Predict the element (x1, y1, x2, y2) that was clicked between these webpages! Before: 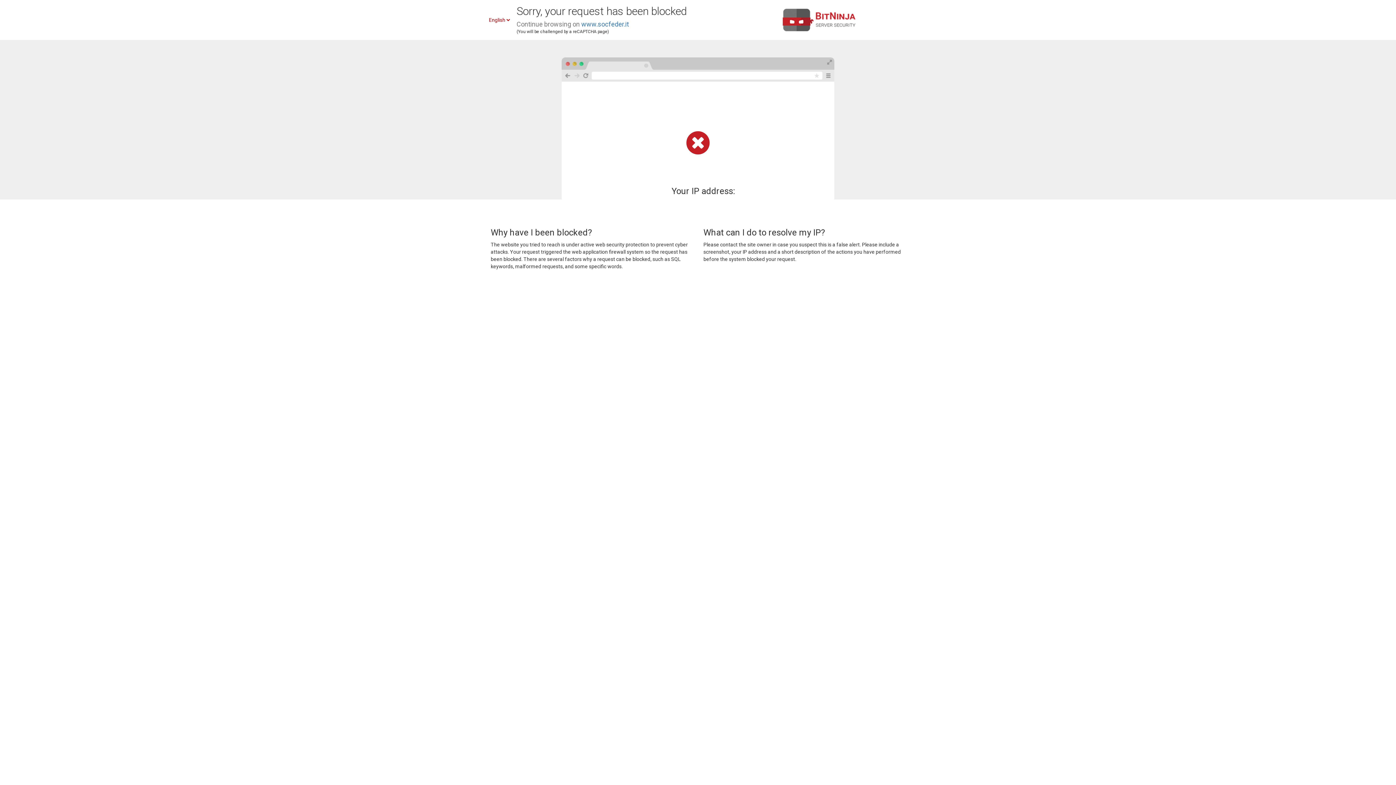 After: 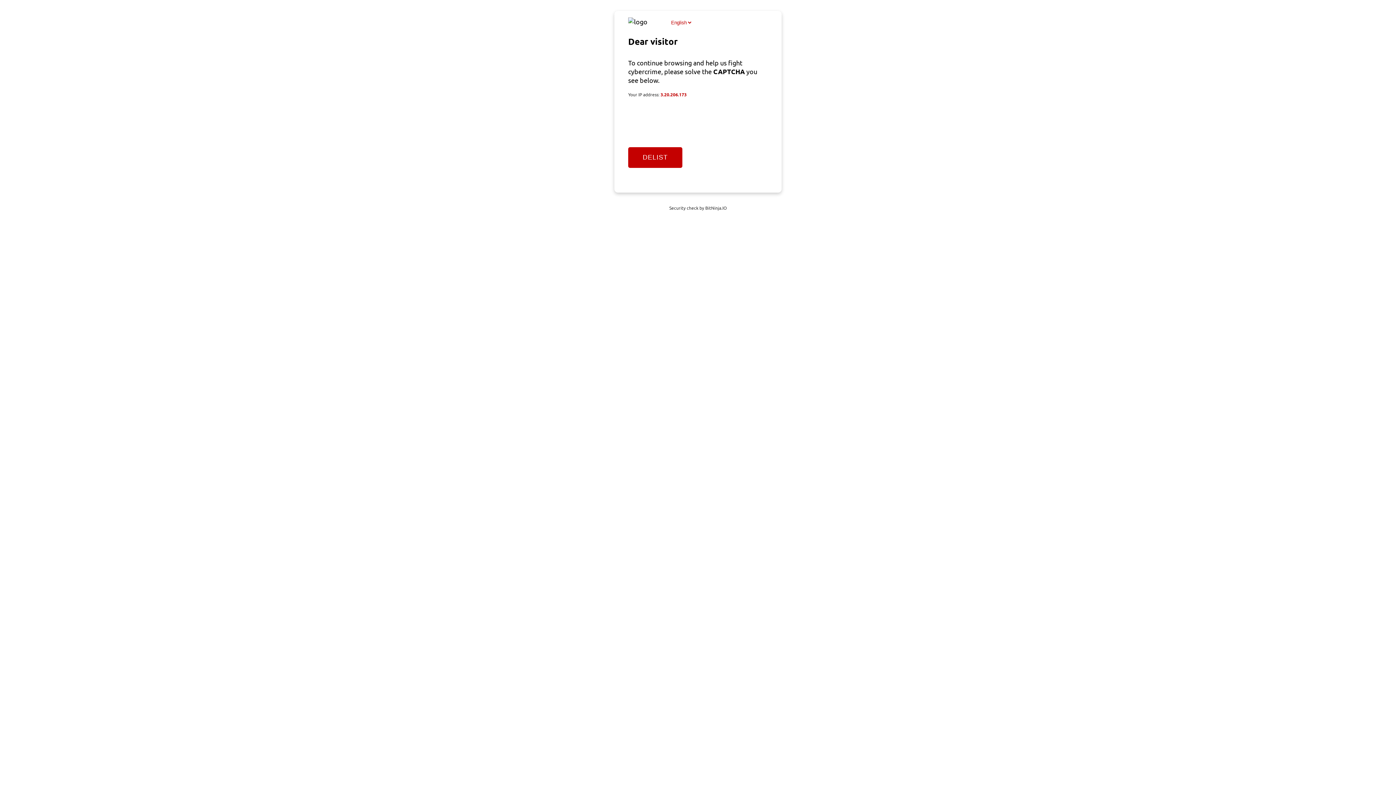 Action: bbox: (581, 20, 629, 28) label: www.socfeder.it